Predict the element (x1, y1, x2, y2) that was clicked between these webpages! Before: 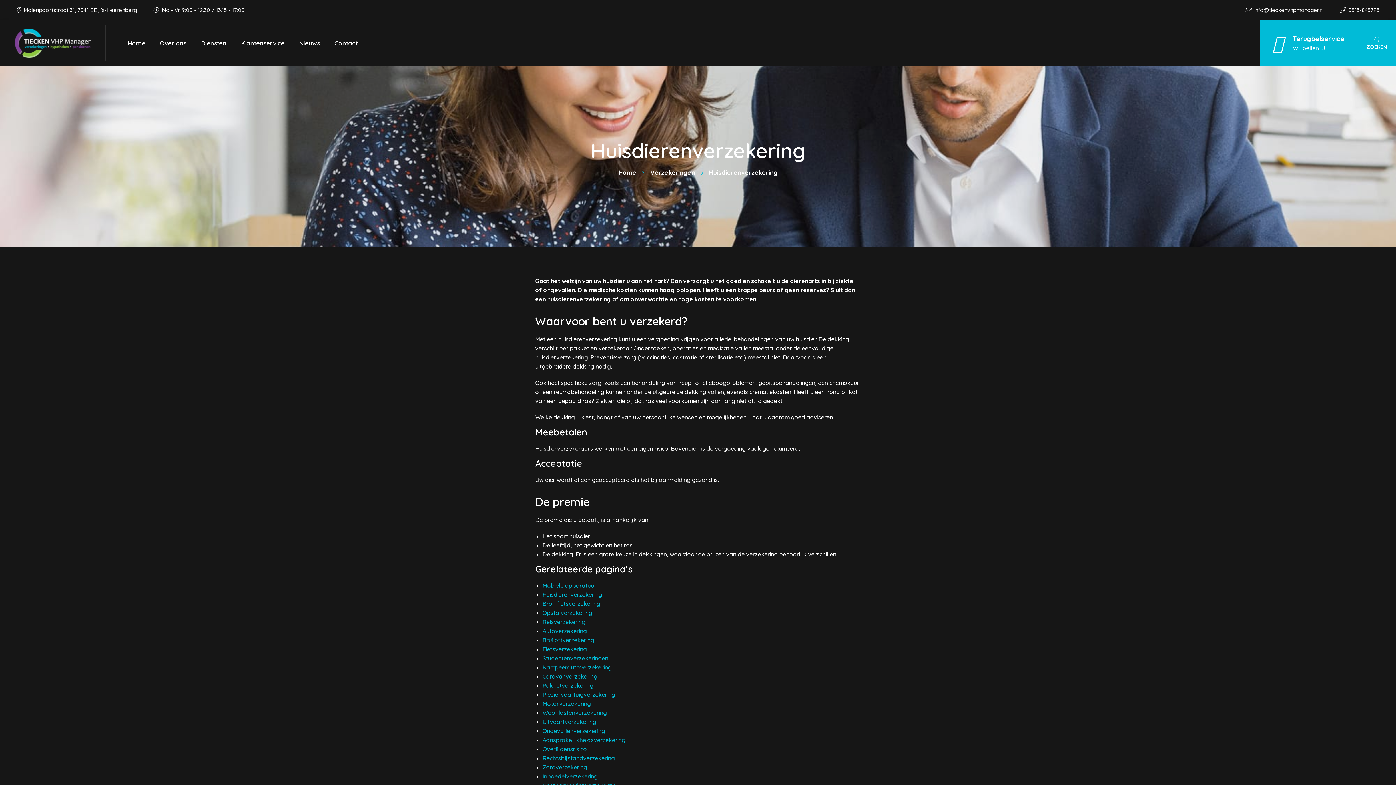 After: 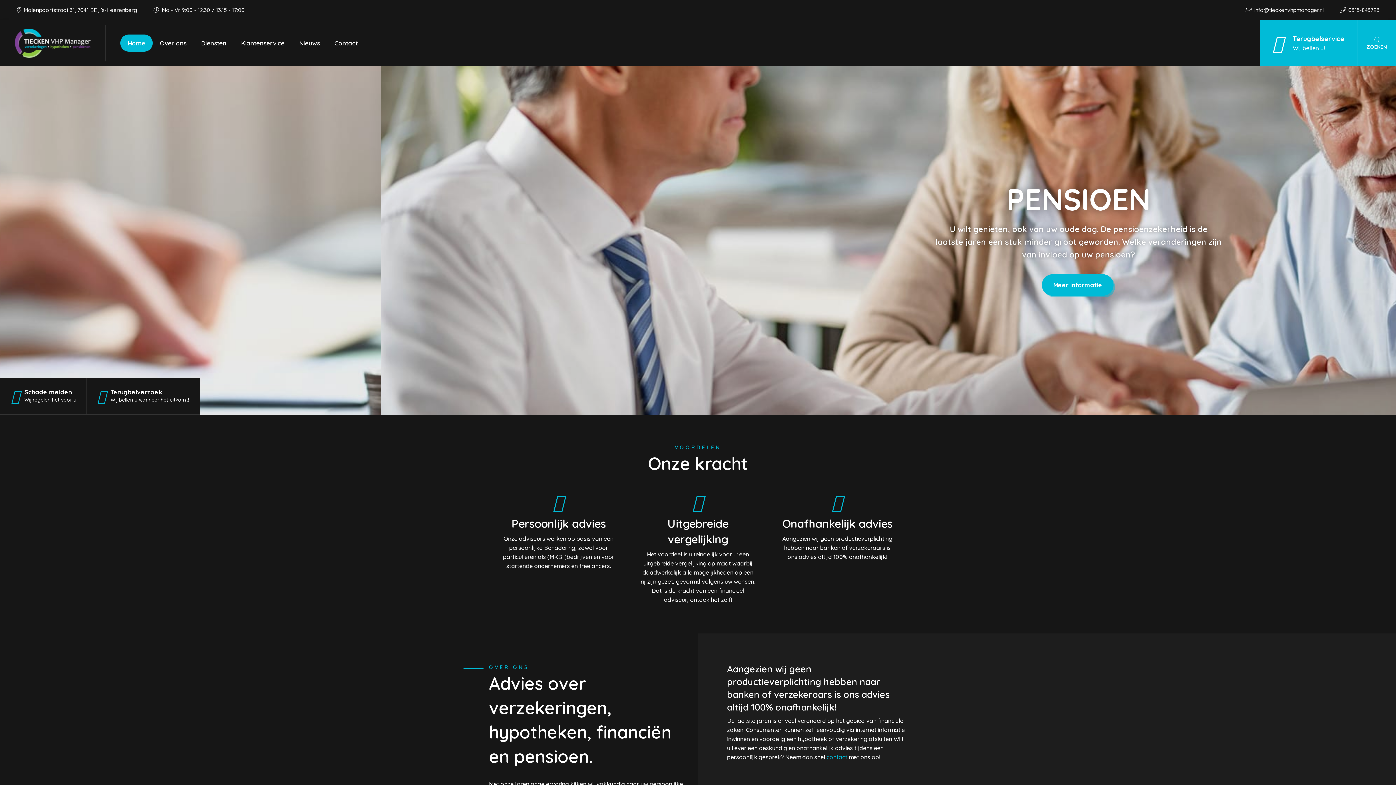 Action: bbox: (5, 38, 100, 46)